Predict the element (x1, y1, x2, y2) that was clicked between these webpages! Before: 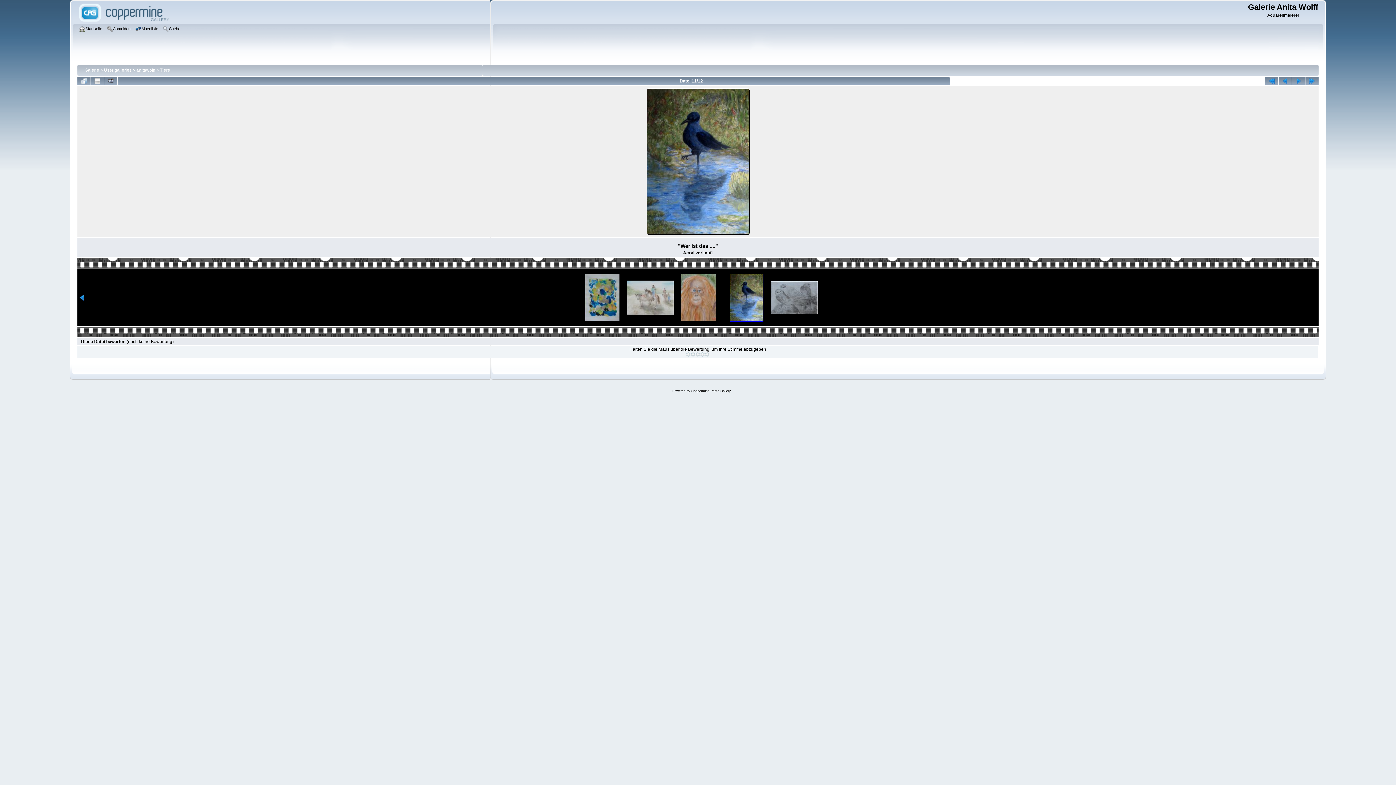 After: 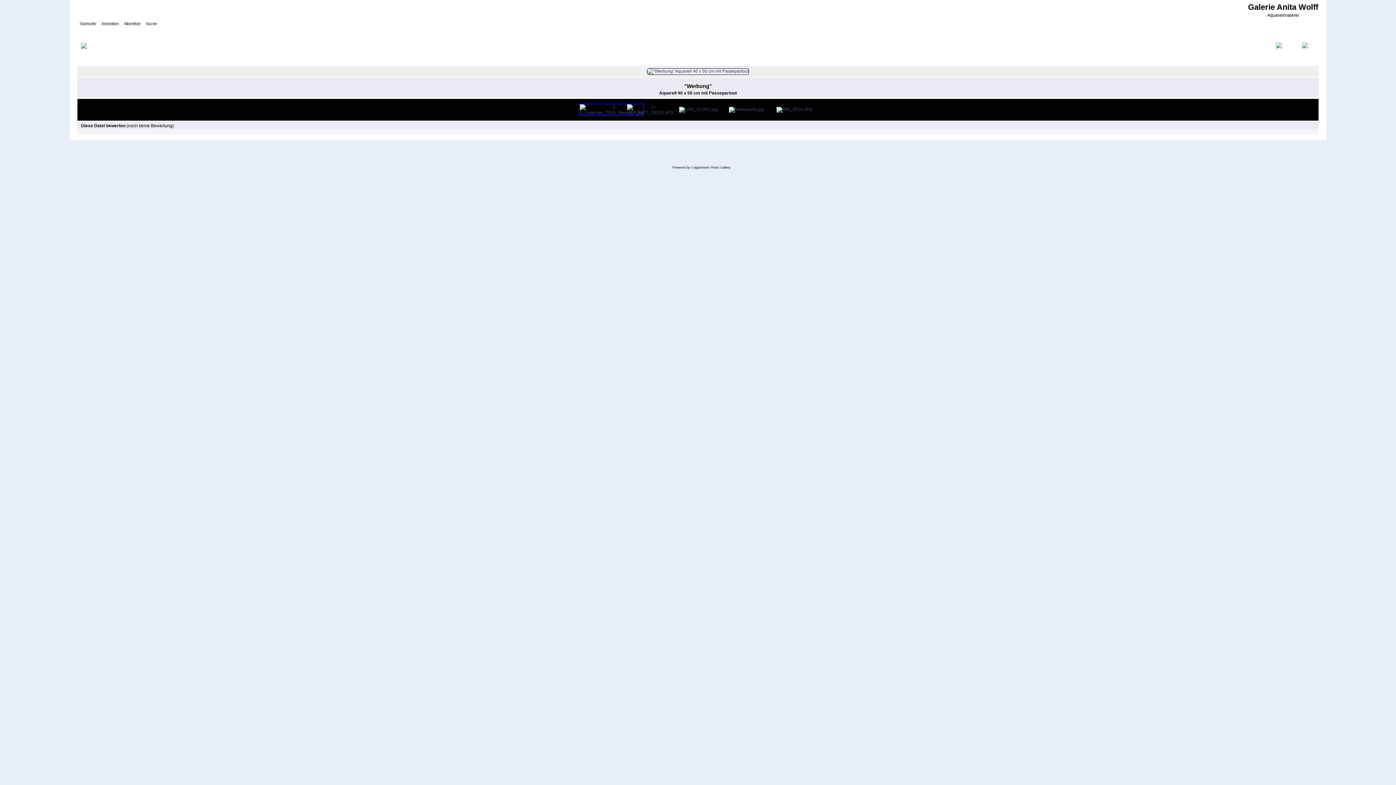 Action: bbox: (1265, 77, 1278, 85)